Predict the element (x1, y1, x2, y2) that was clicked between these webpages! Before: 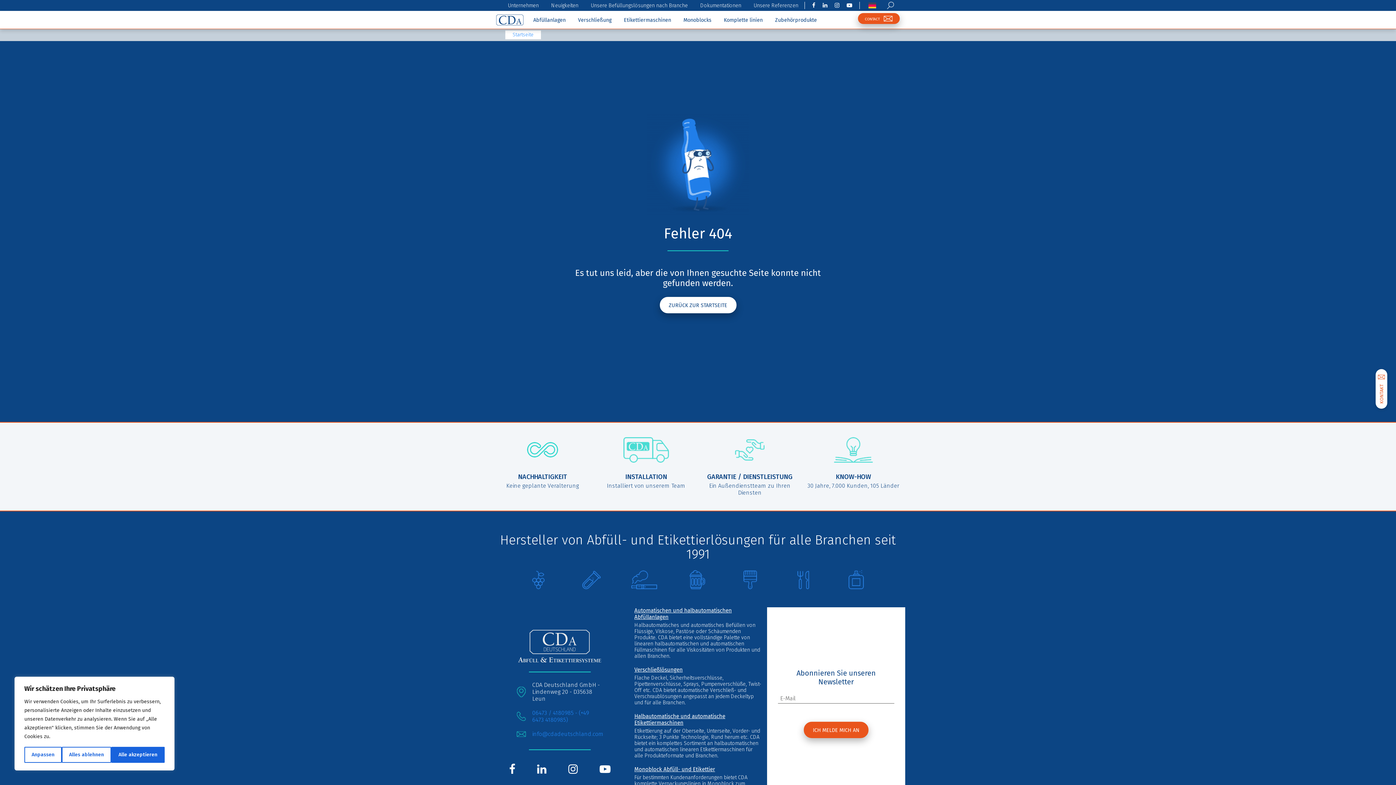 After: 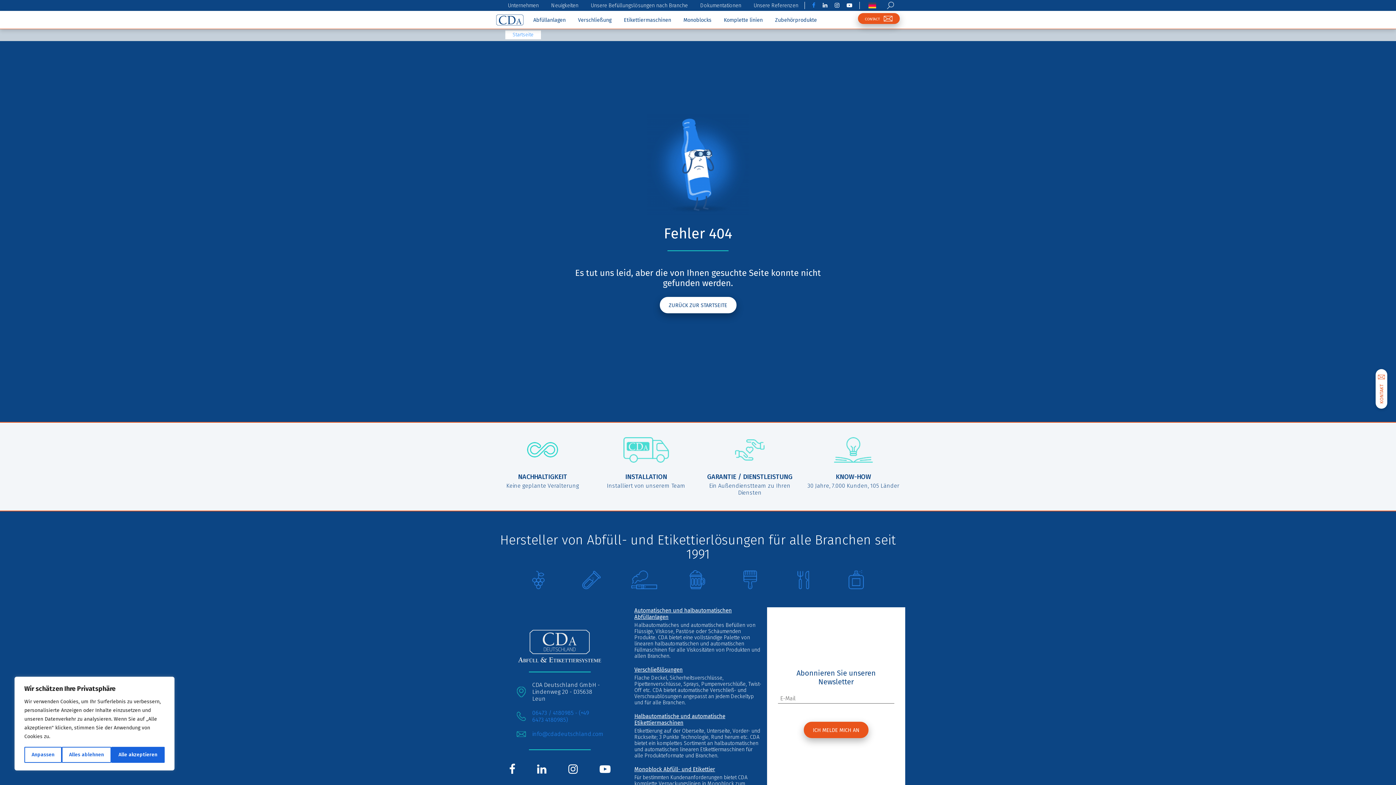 Action: bbox: (810, 0, 817, 10)